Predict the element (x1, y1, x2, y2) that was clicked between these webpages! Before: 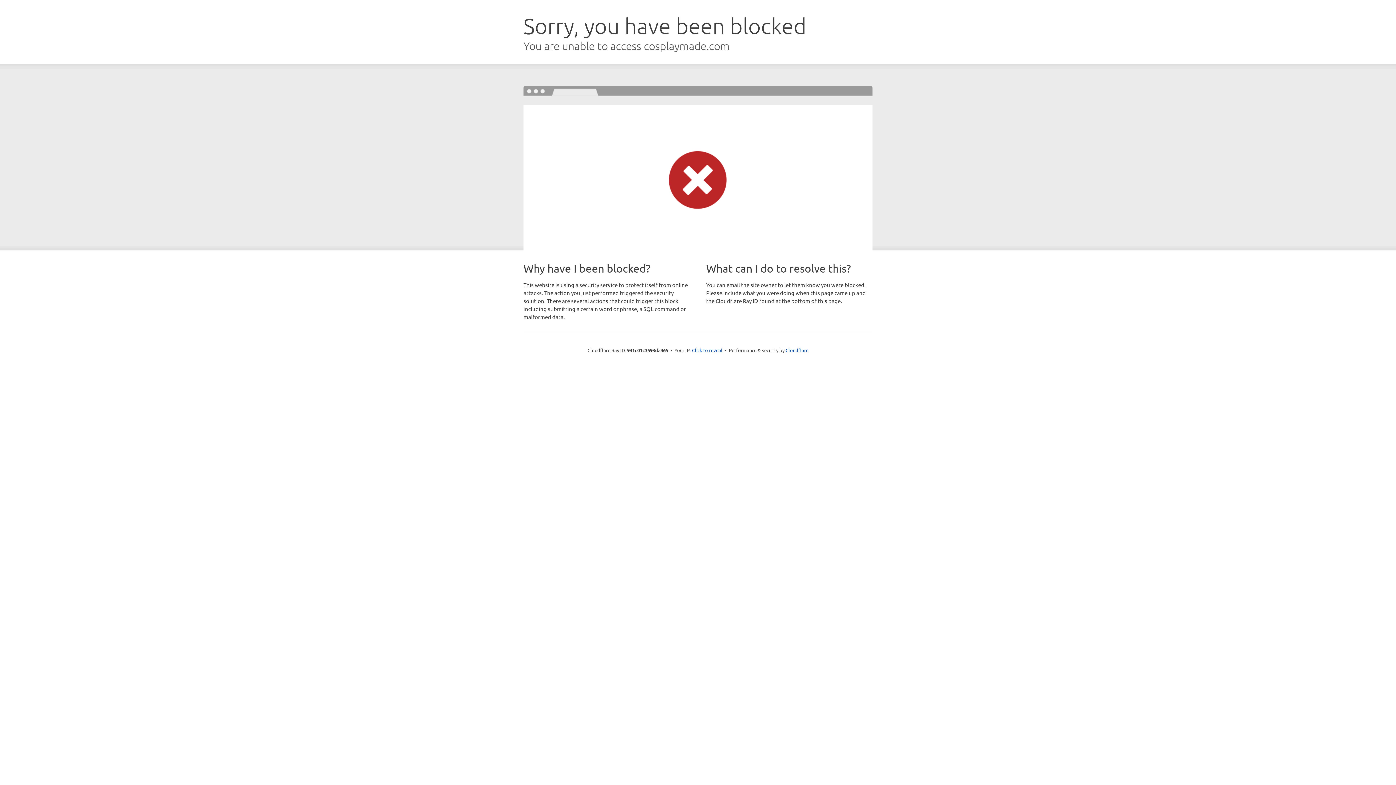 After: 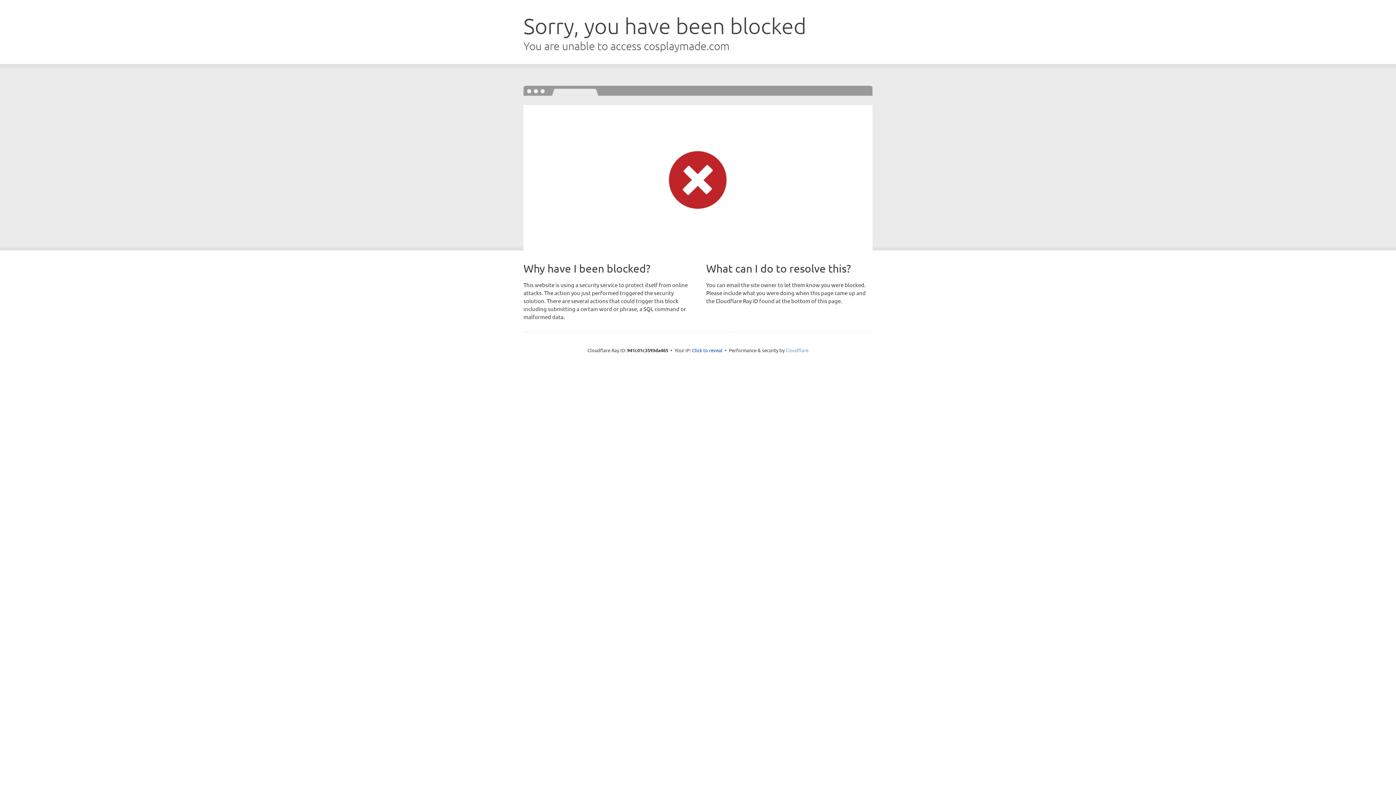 Action: label: Cloudflare bbox: (785, 347, 808, 353)